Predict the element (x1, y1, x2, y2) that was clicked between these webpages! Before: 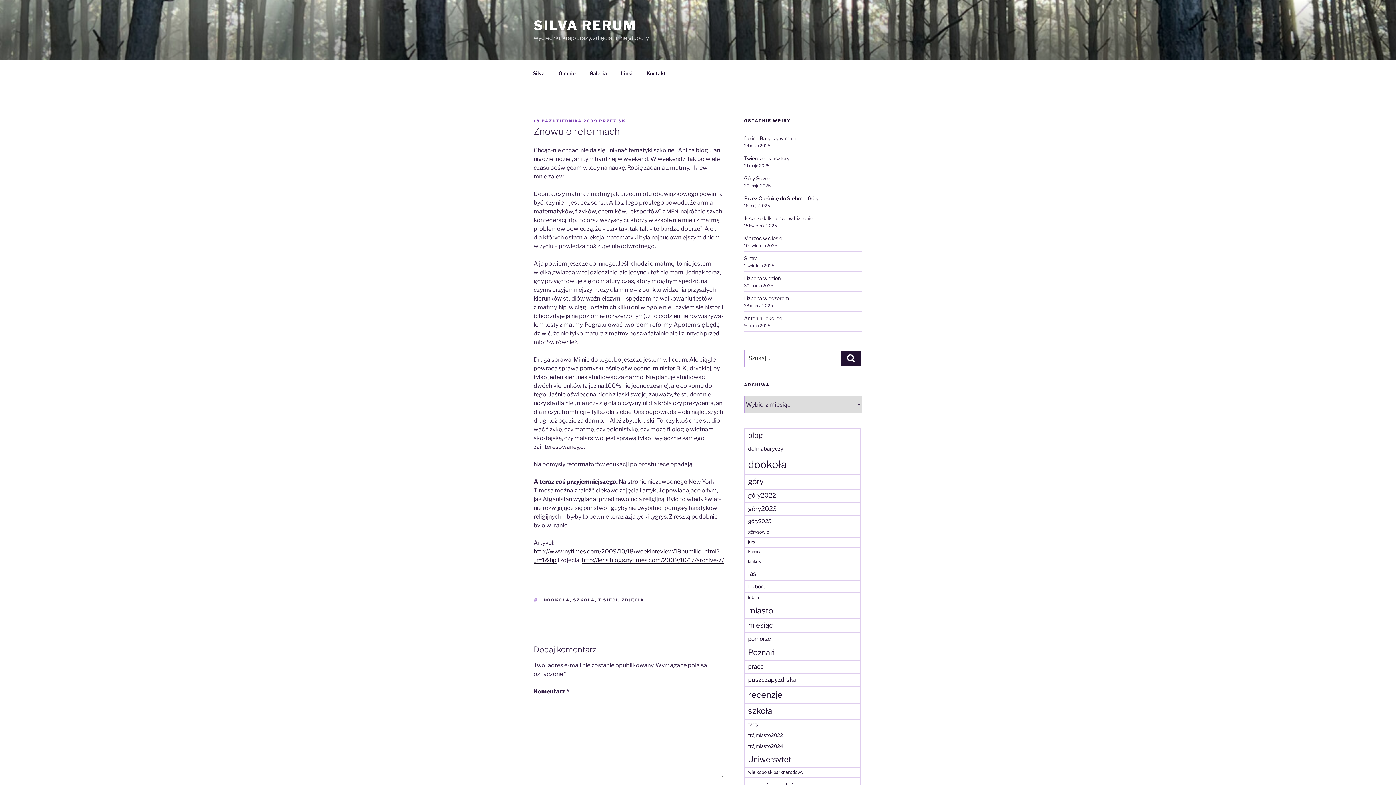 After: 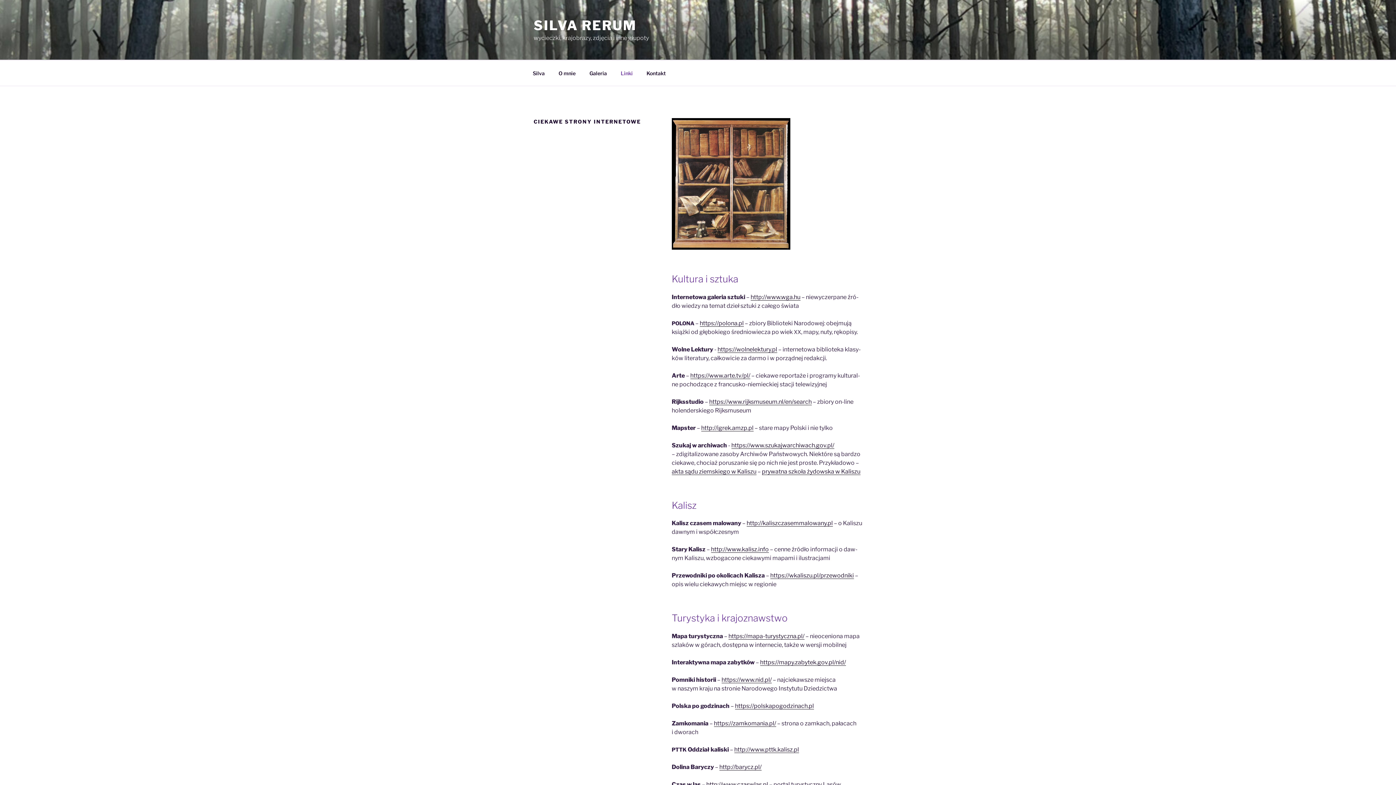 Action: label: Linki bbox: (614, 64, 639, 82)